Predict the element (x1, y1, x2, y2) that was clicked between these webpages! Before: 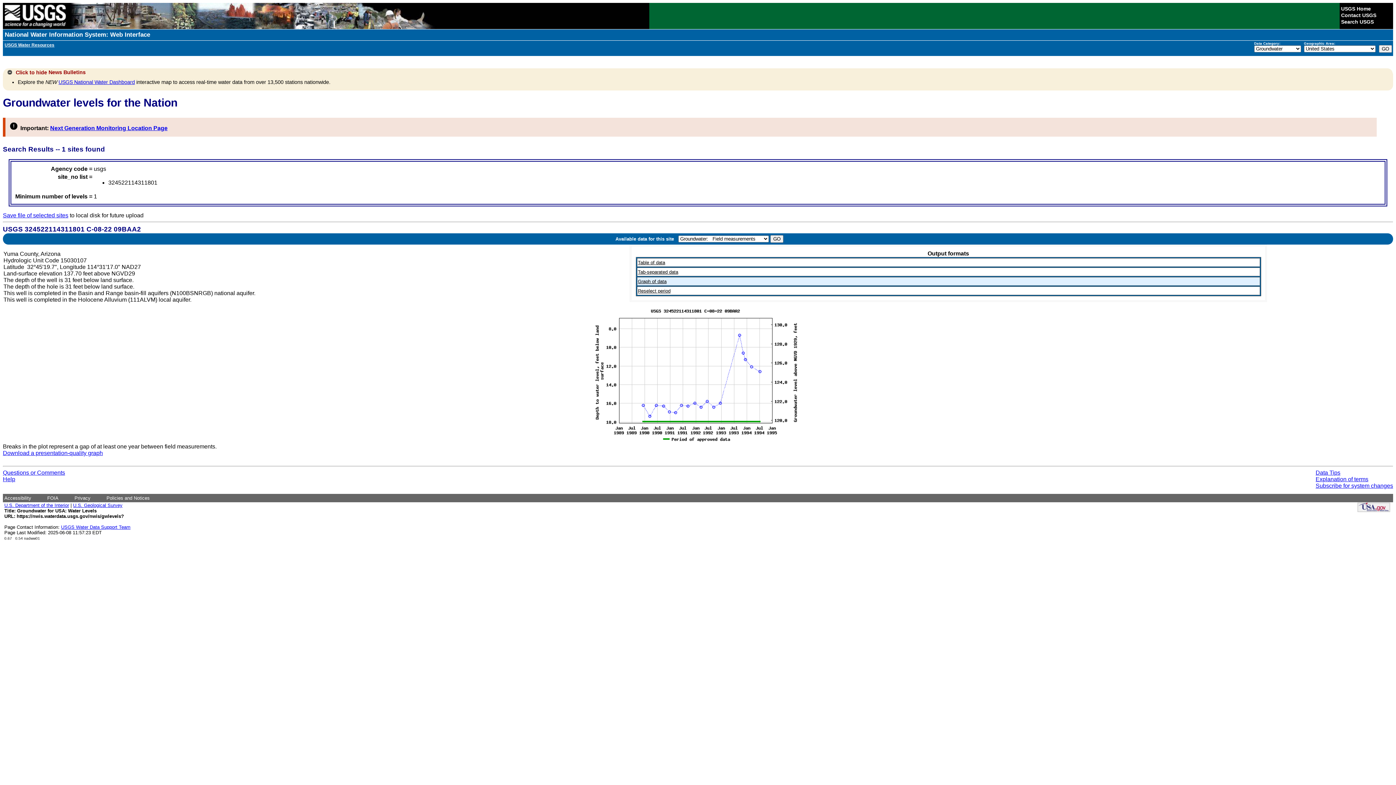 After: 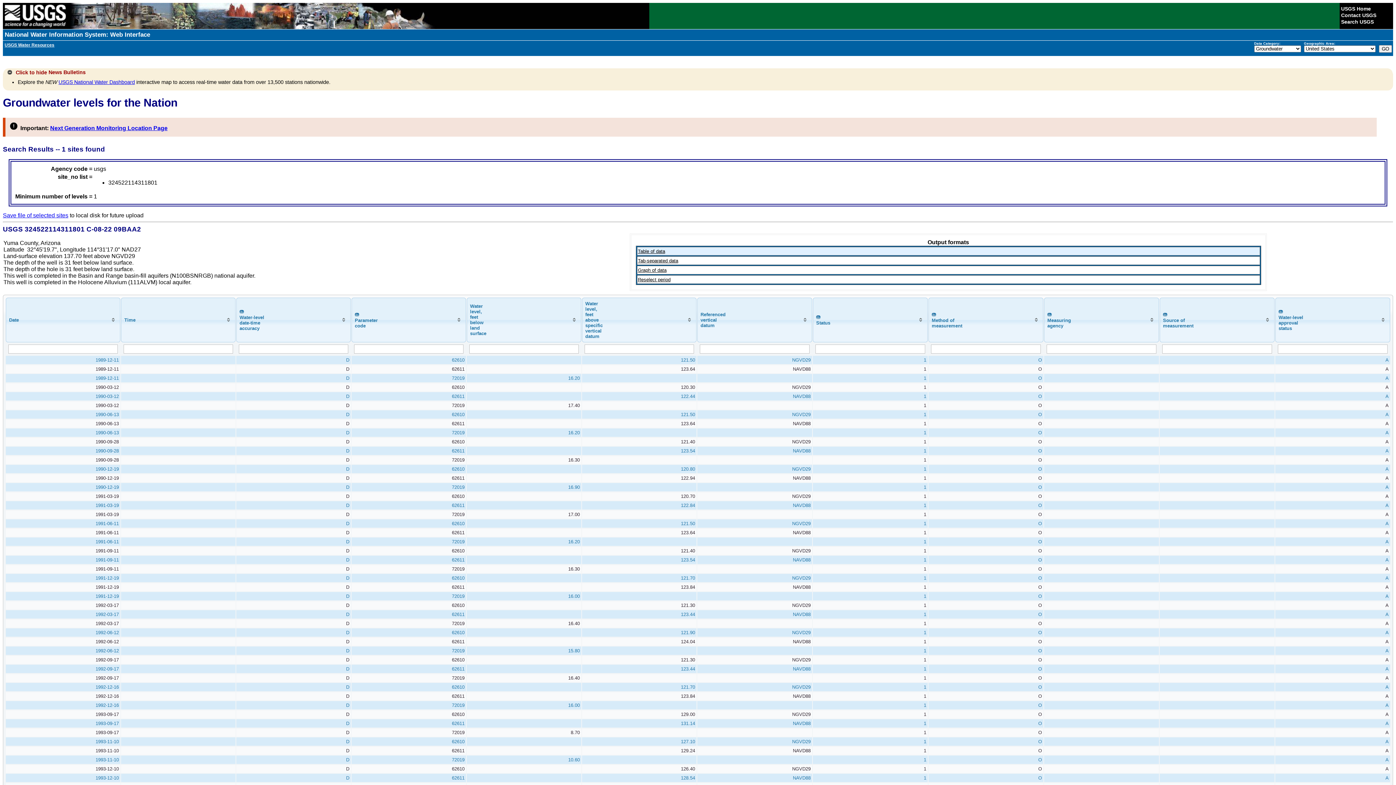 Action: bbox: (638, 259, 665, 265) label: Table of data